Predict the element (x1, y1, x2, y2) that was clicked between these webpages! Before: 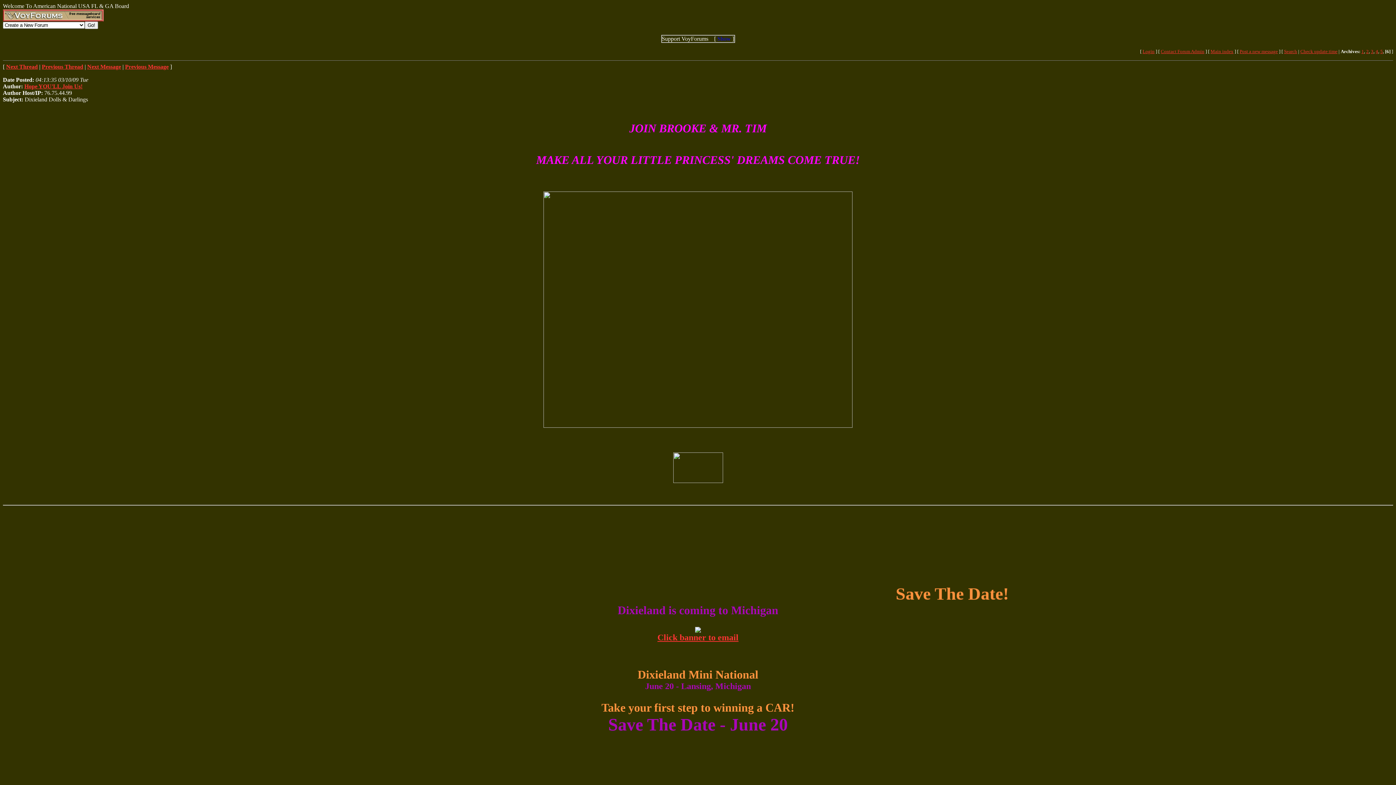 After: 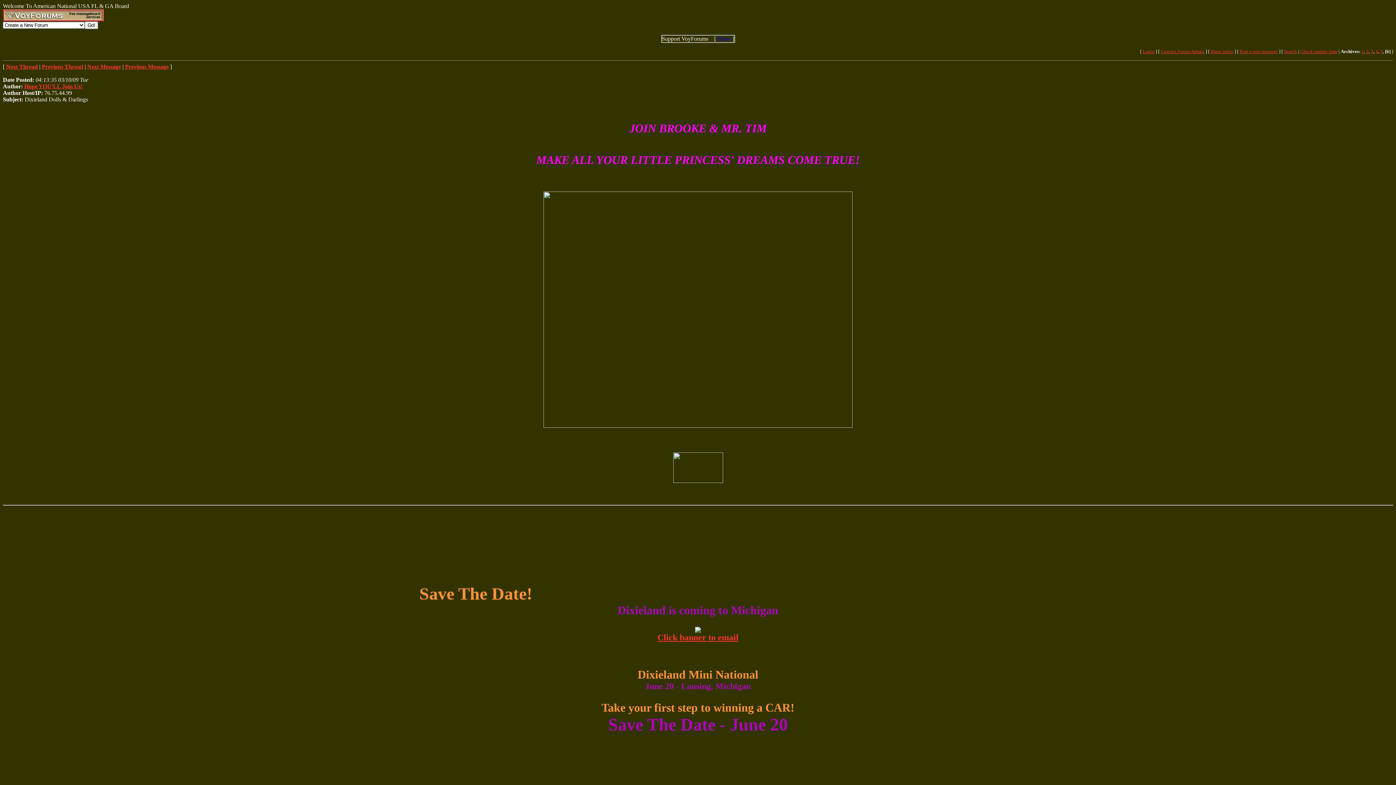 Action: label: 
 bbox: (673, 478, 723, 484)